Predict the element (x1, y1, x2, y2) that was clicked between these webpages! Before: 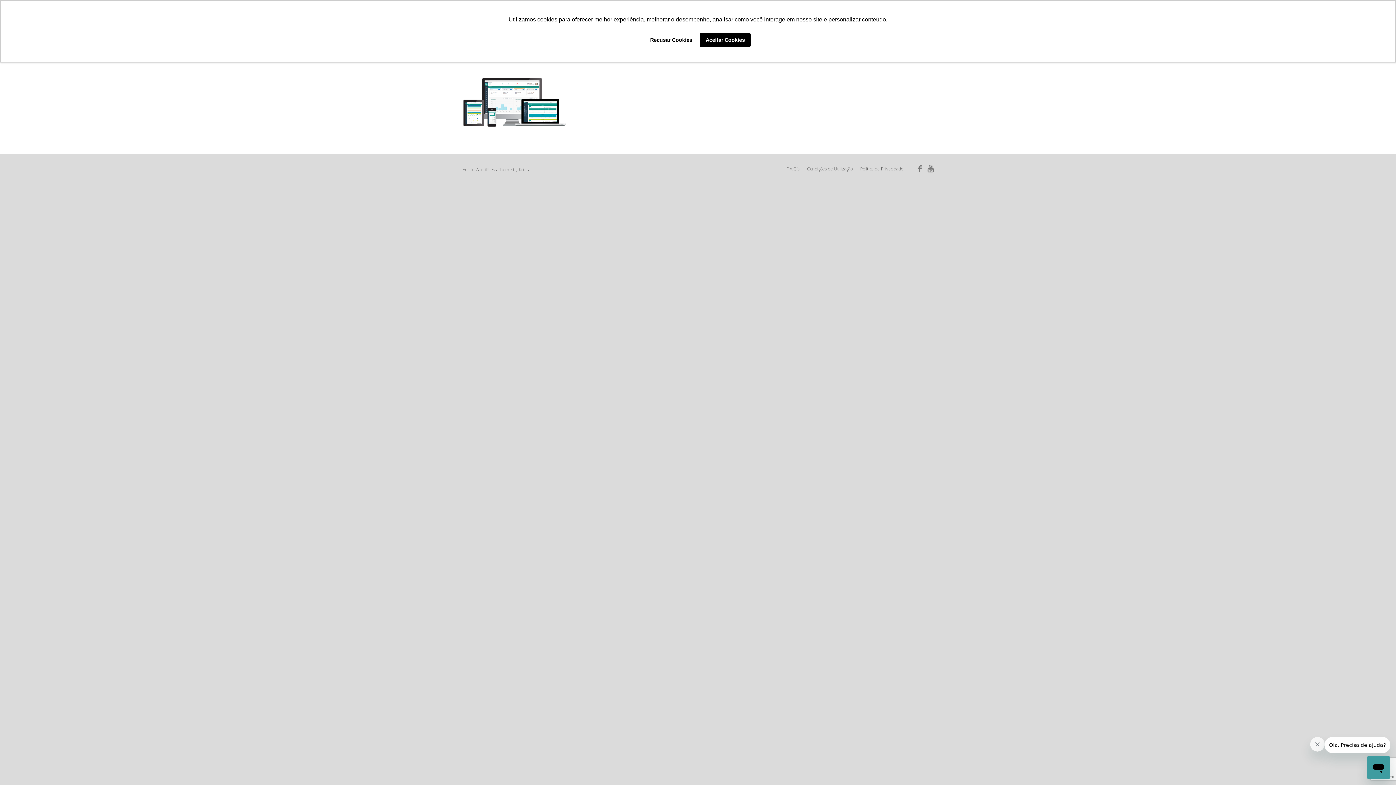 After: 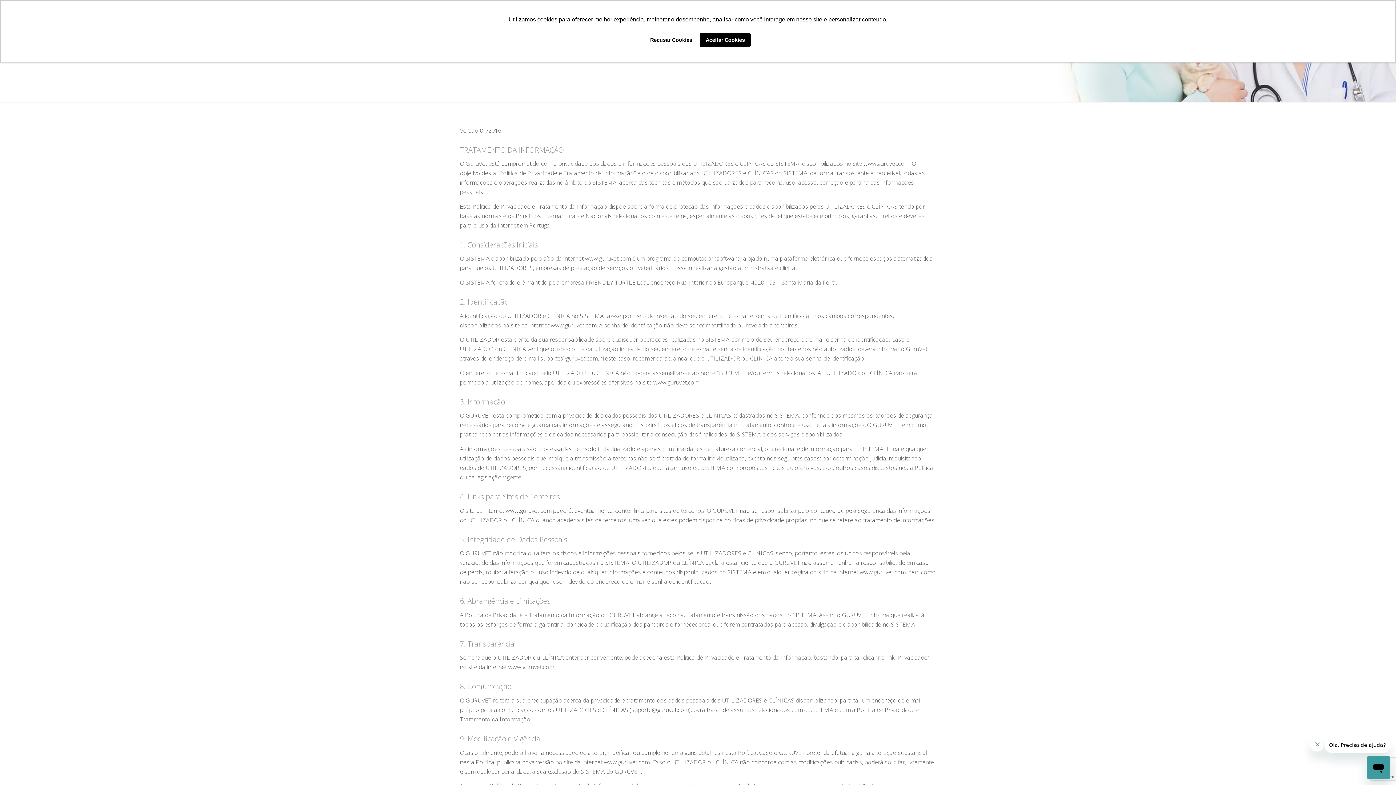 Action: label: Política de Privacidade bbox: (860, 165, 903, 172)